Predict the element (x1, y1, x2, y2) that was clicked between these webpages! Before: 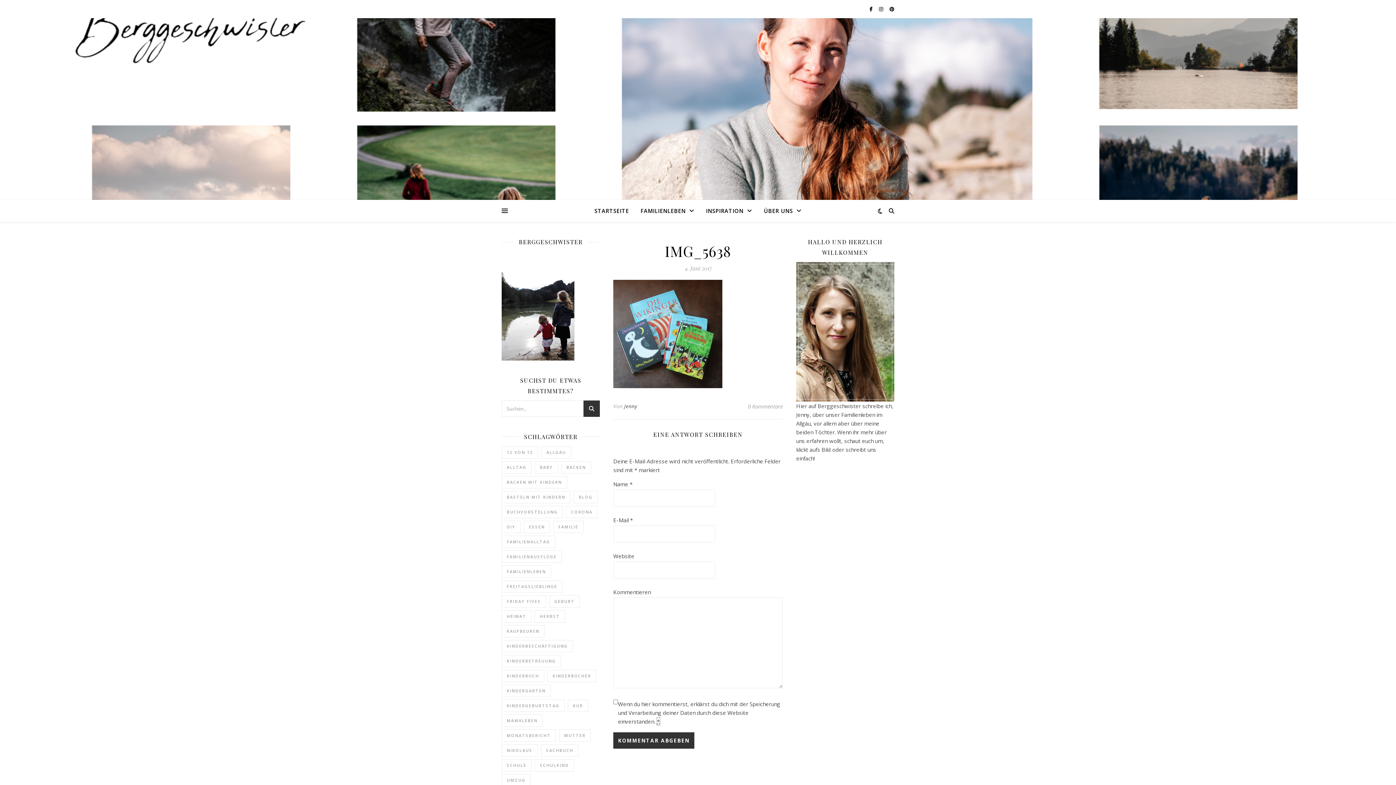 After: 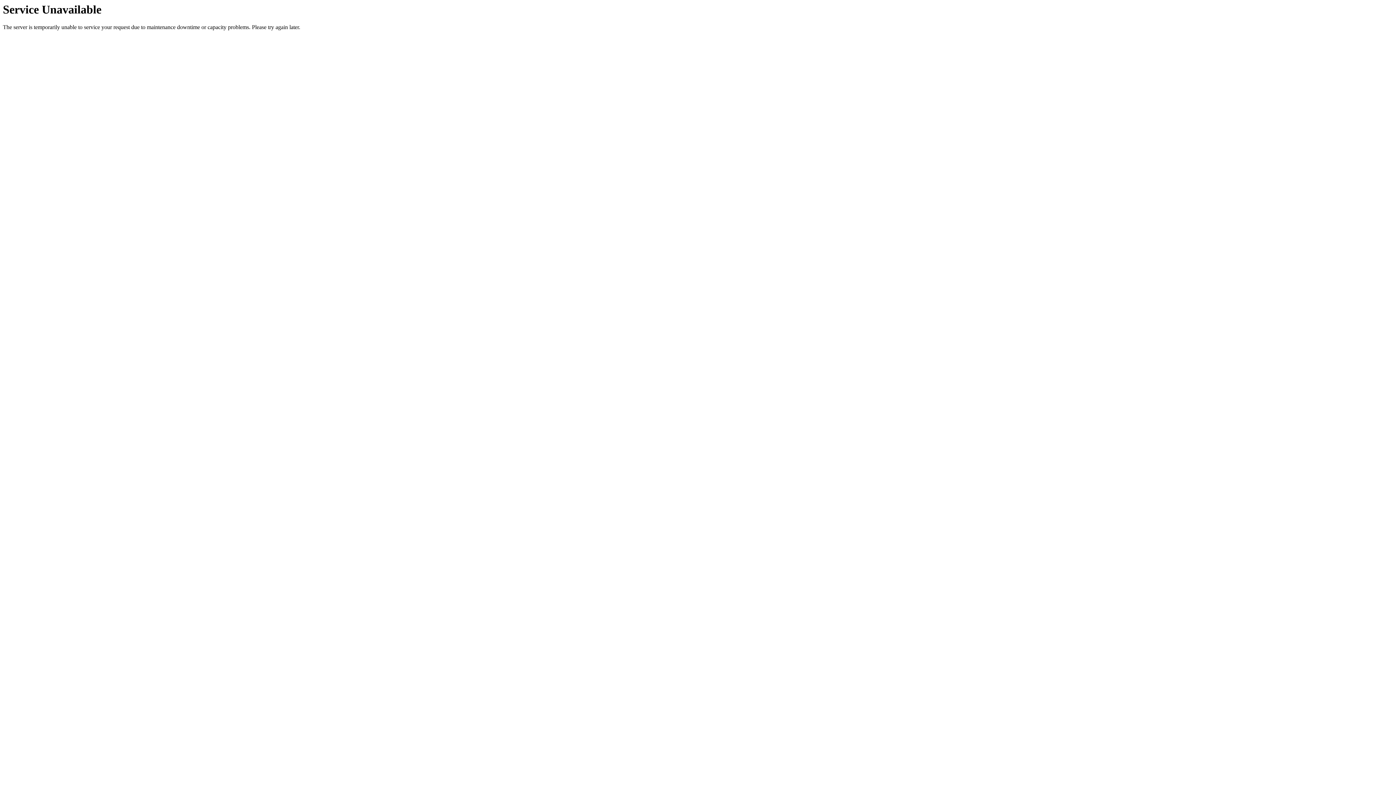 Action: label: Allgäu (34 Einträge) bbox: (541, 446, 571, 458)